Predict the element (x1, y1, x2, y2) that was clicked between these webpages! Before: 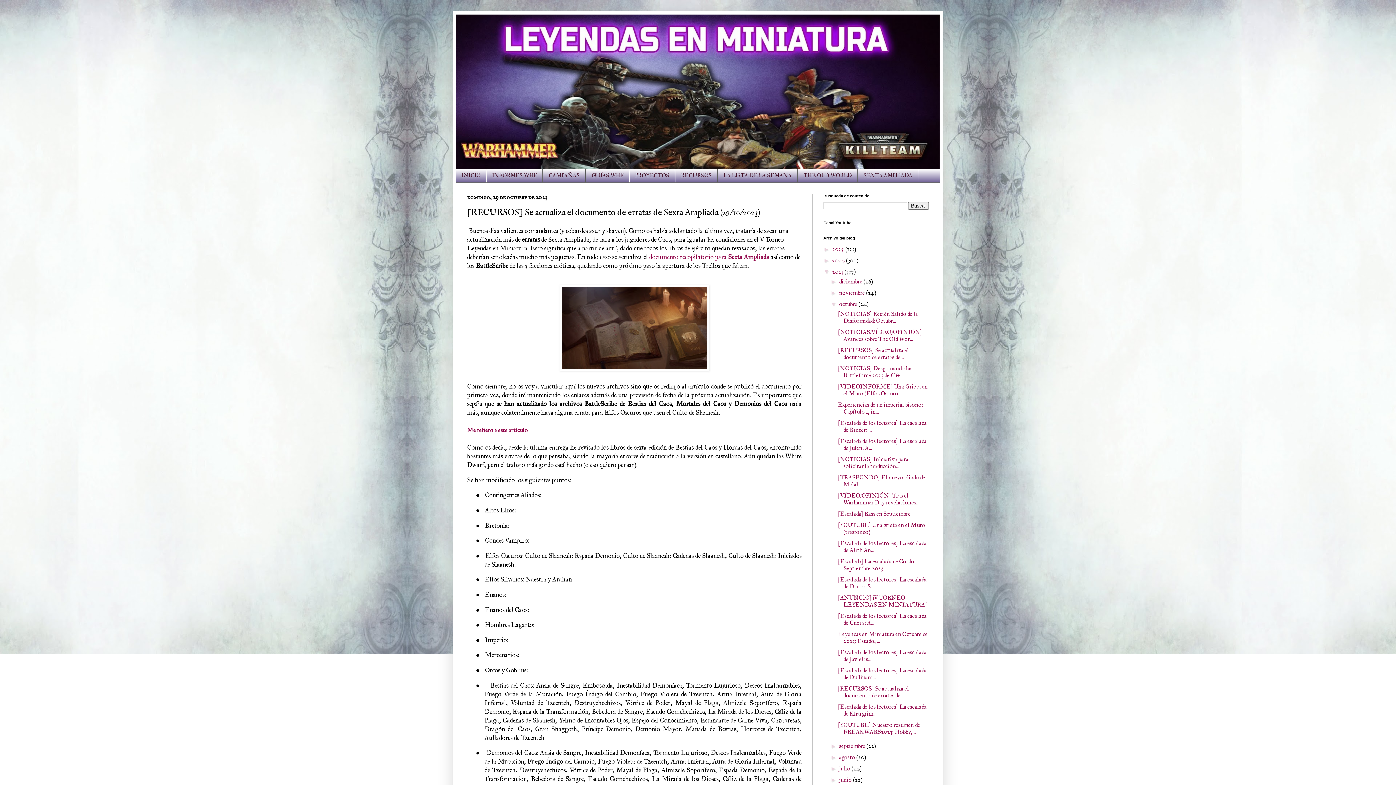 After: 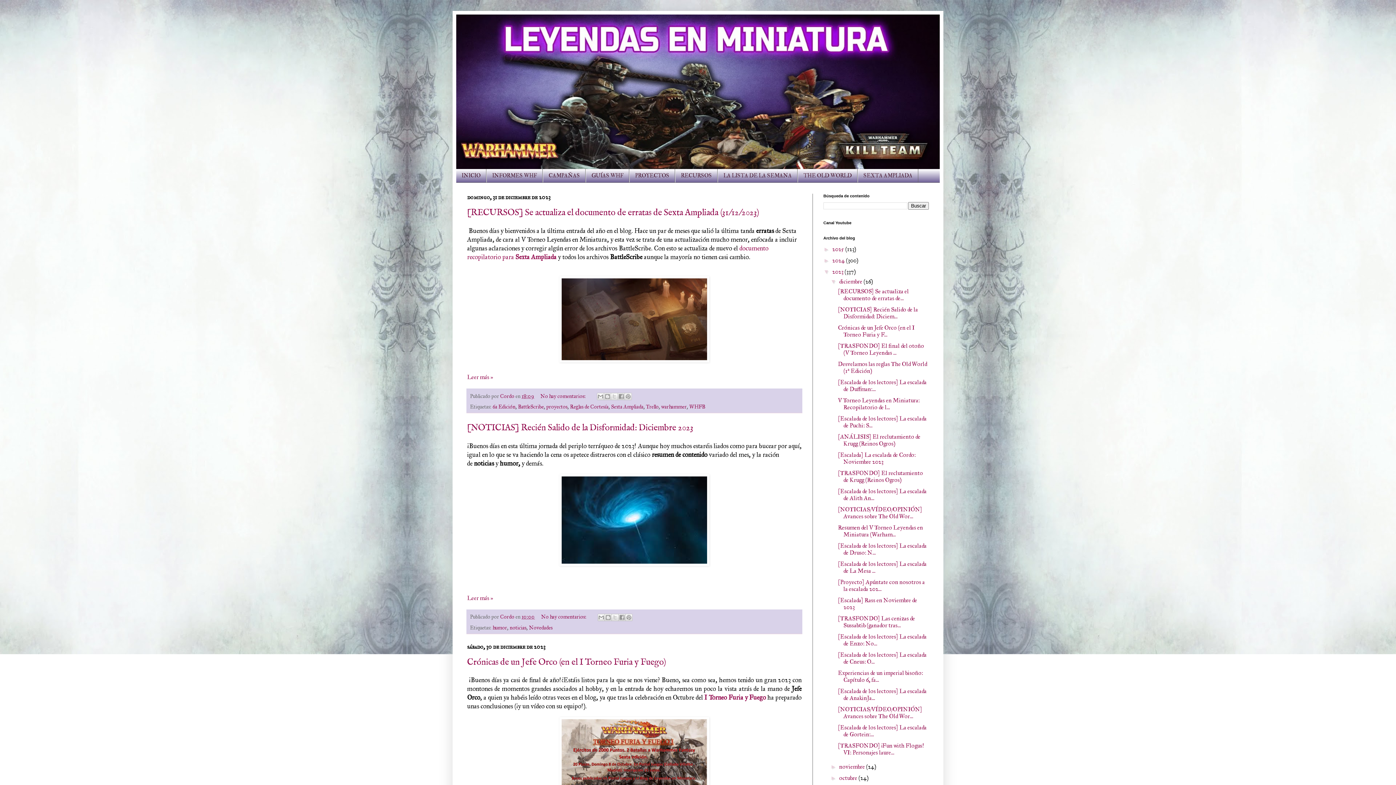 Action: bbox: (832, 268, 844, 275) label: 2023 